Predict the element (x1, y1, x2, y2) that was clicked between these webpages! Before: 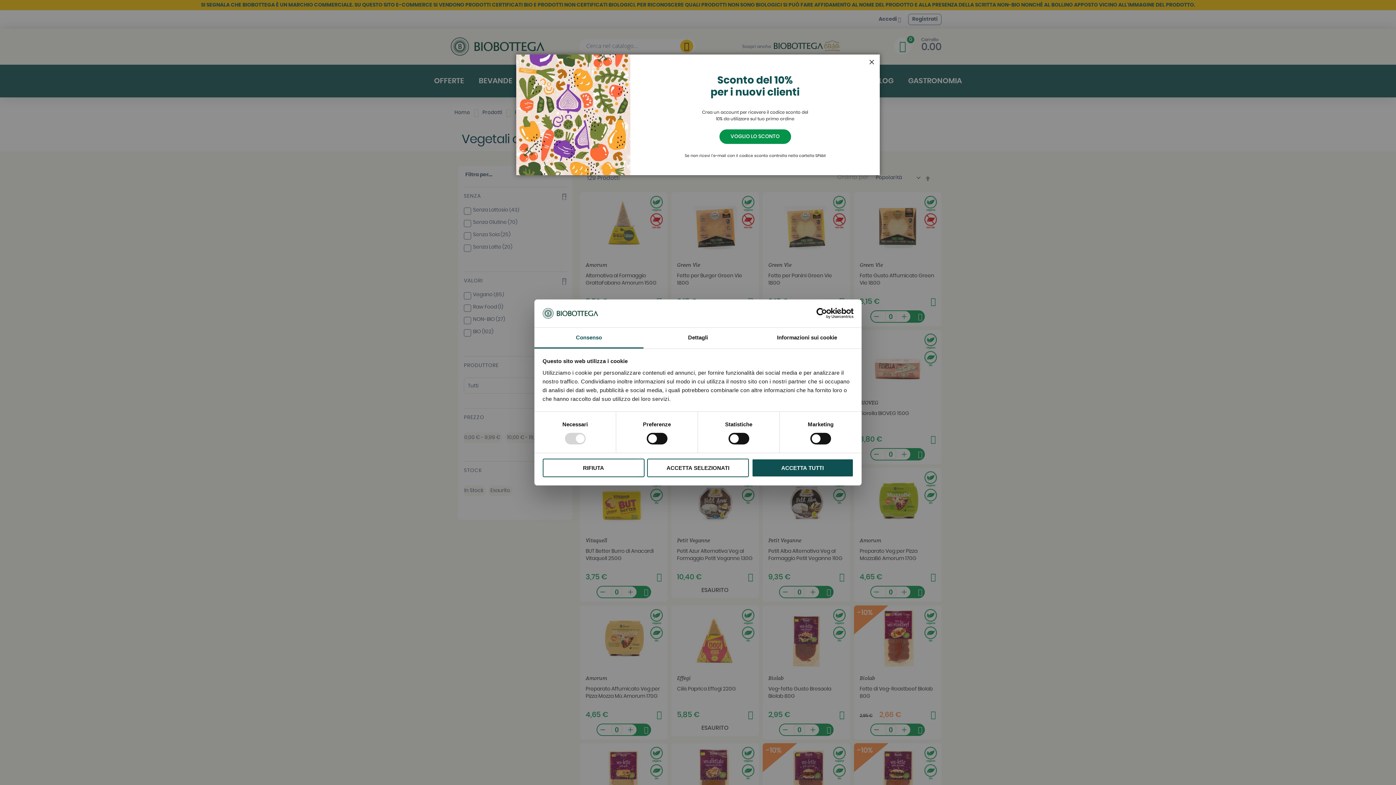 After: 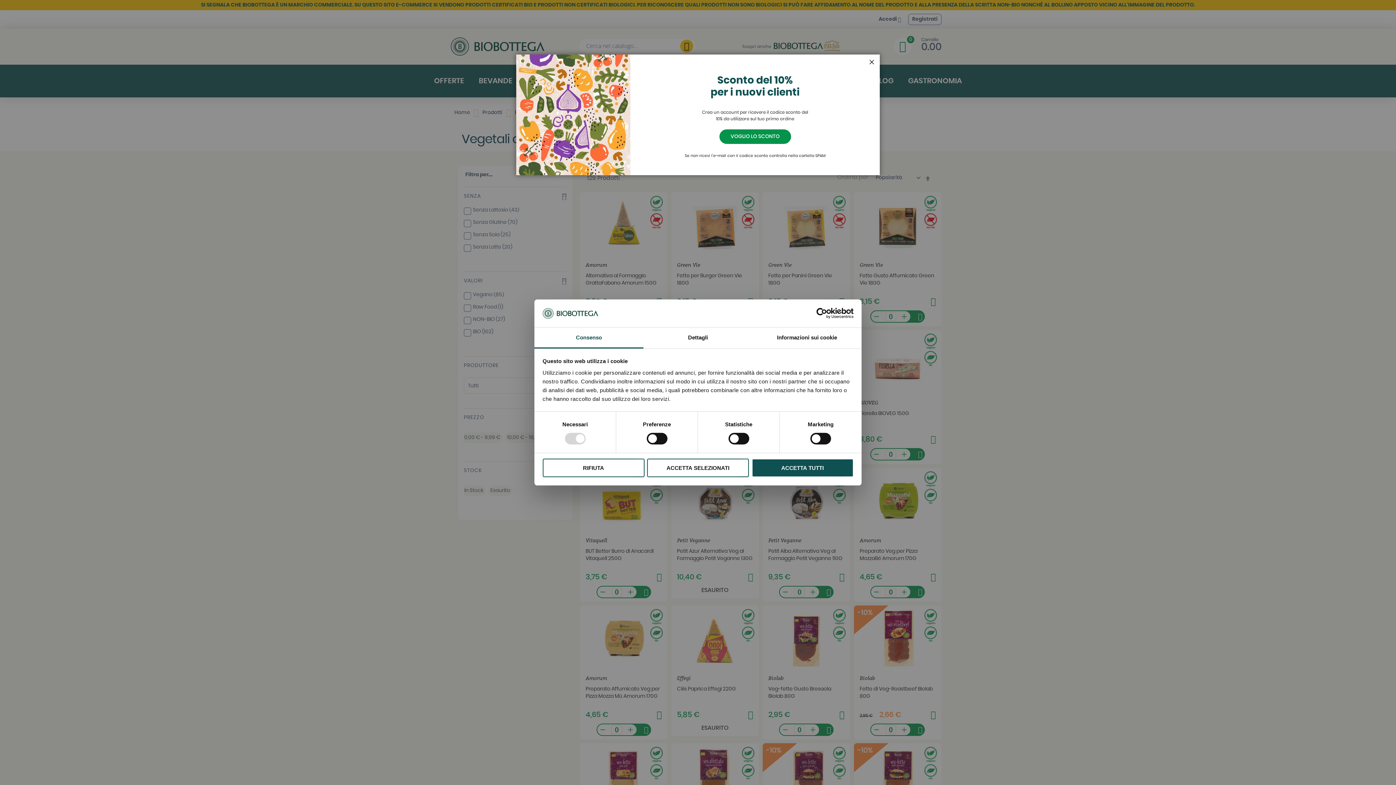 Action: bbox: (790, 308, 853, 319) label: Usercentrics Cookiebot - opens in a new window